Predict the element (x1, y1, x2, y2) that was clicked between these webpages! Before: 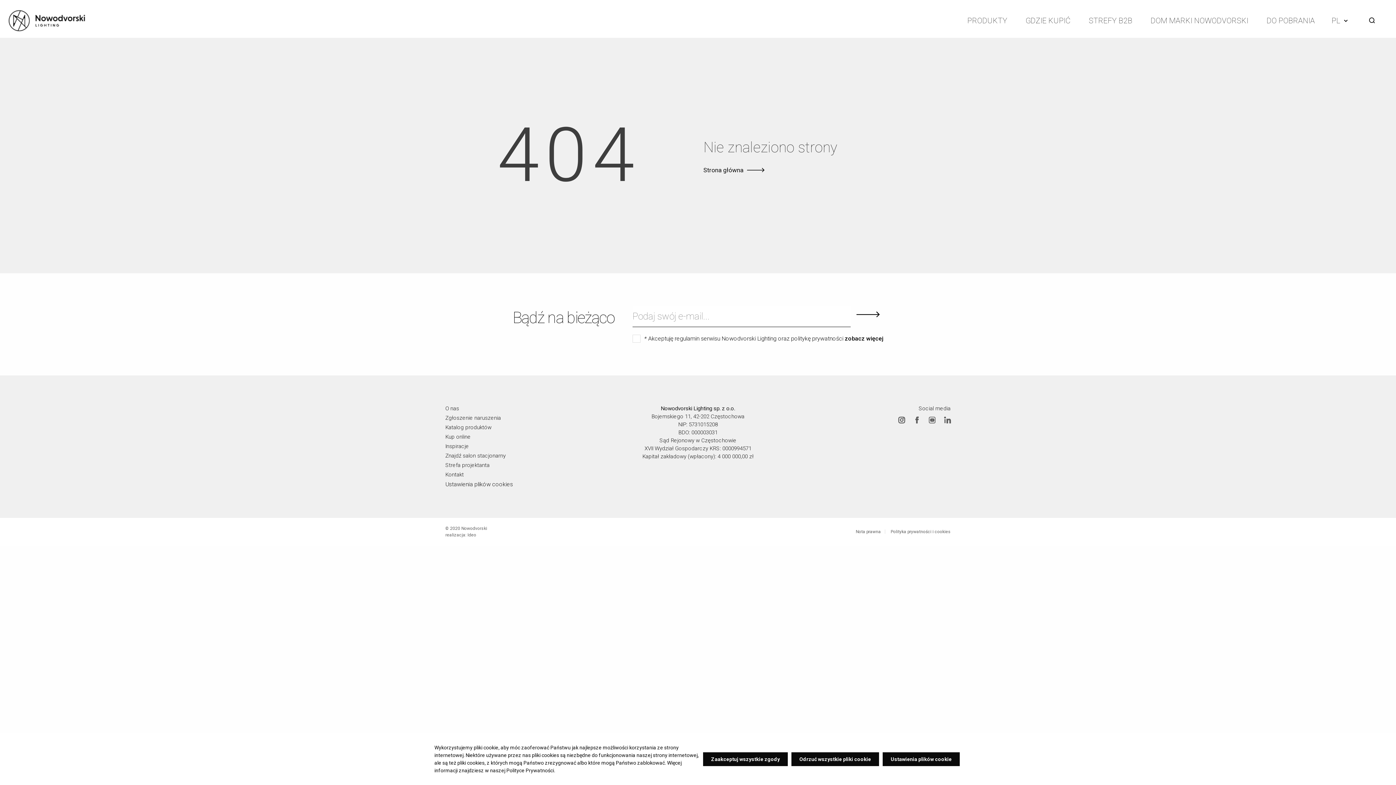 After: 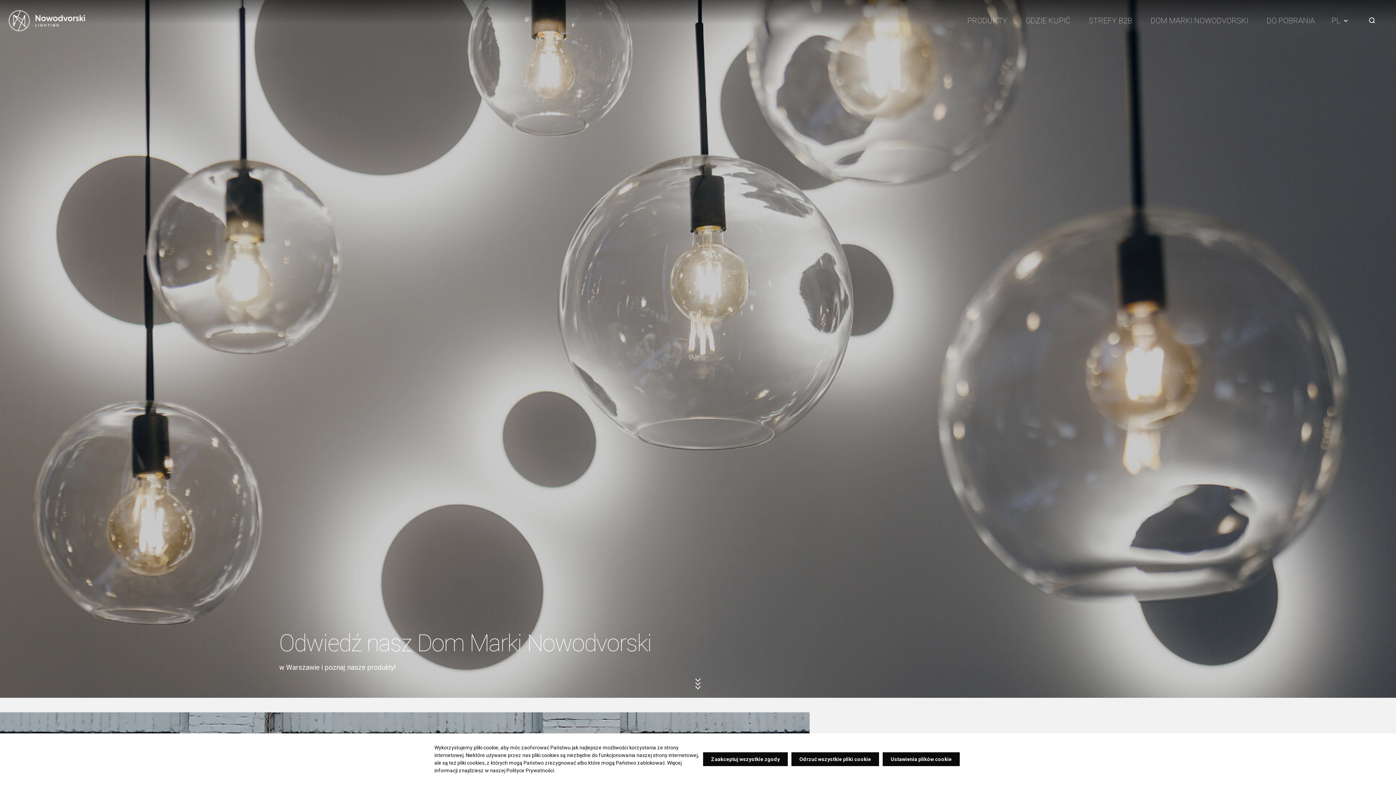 Action: label: DOM MARKI NOWODVORSKI bbox: (1142, 15, 1257, 26)